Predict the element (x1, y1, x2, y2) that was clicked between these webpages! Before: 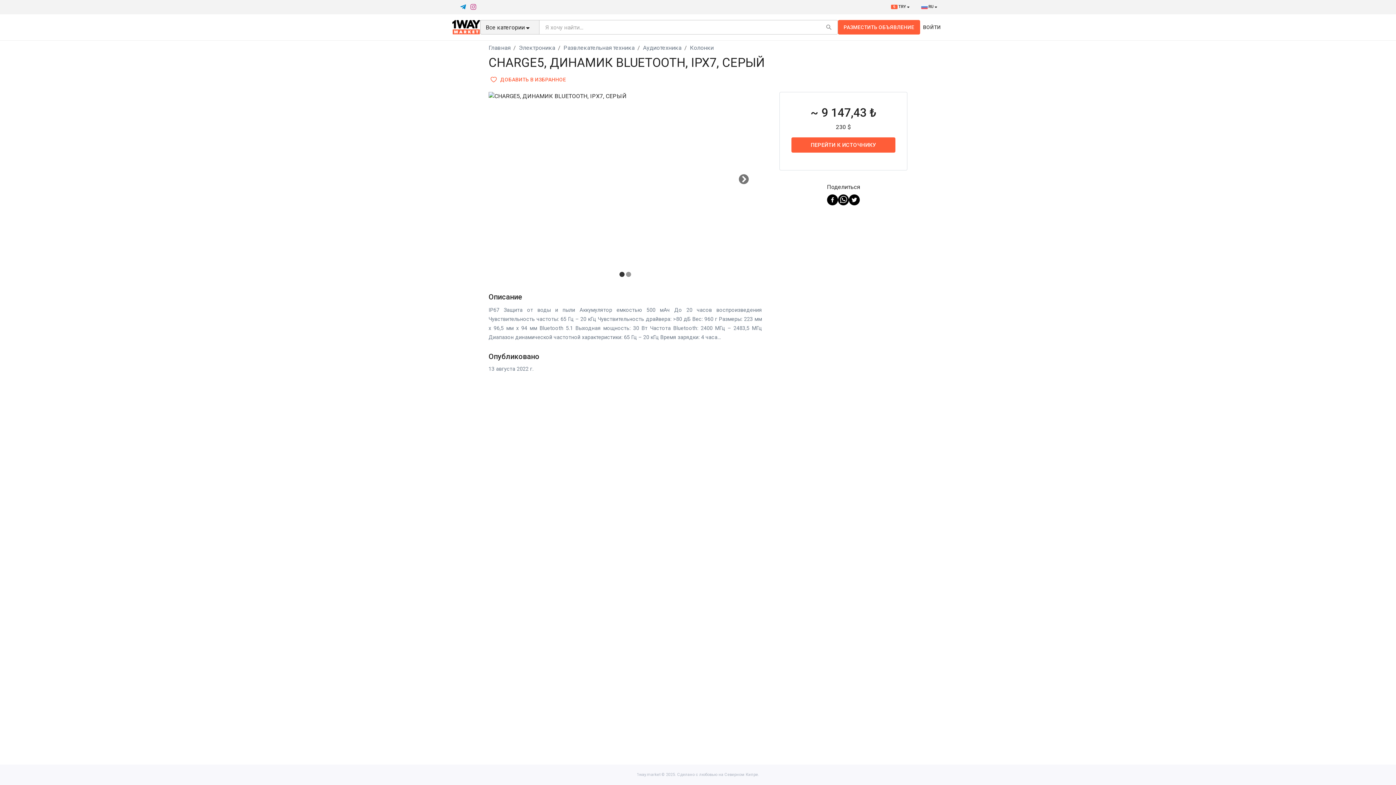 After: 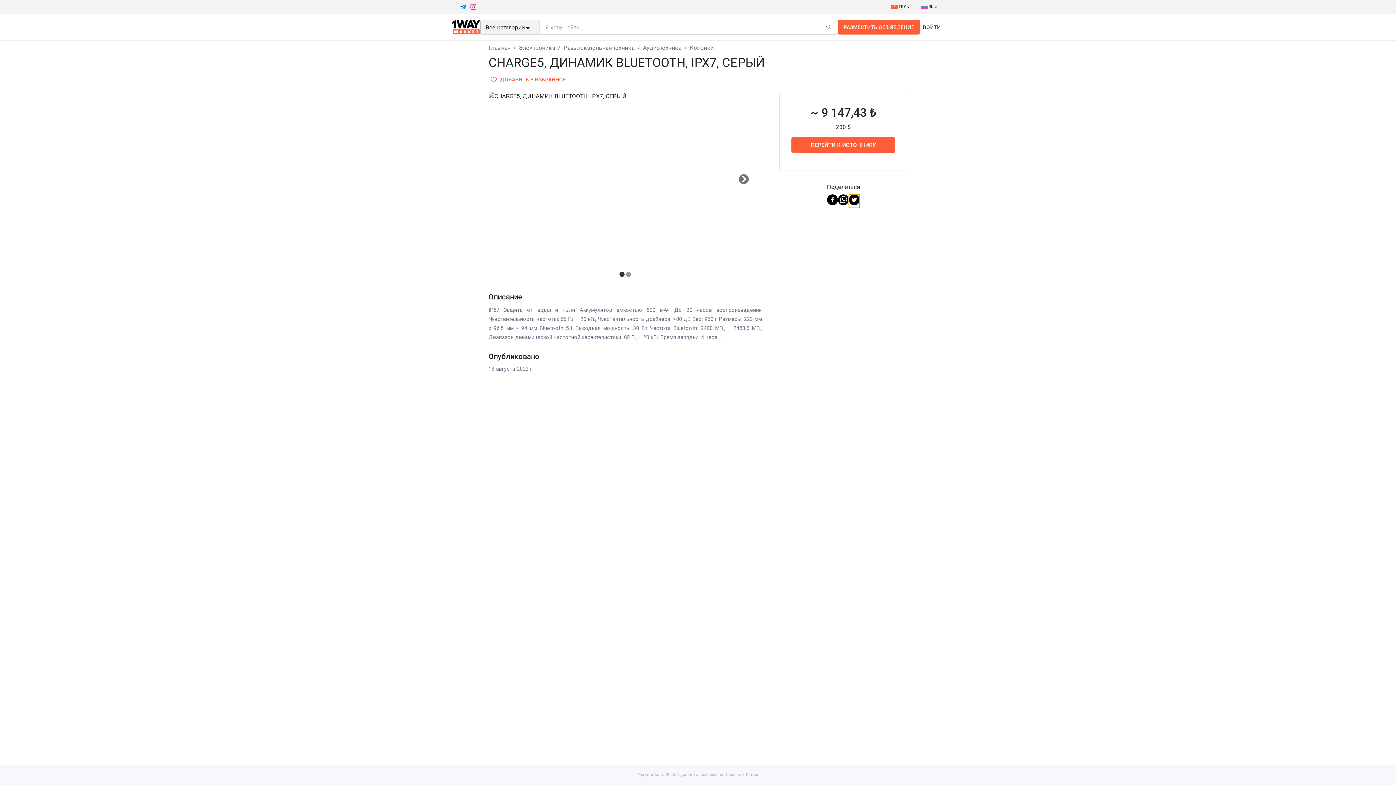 Action: bbox: (849, 194, 859, 207)